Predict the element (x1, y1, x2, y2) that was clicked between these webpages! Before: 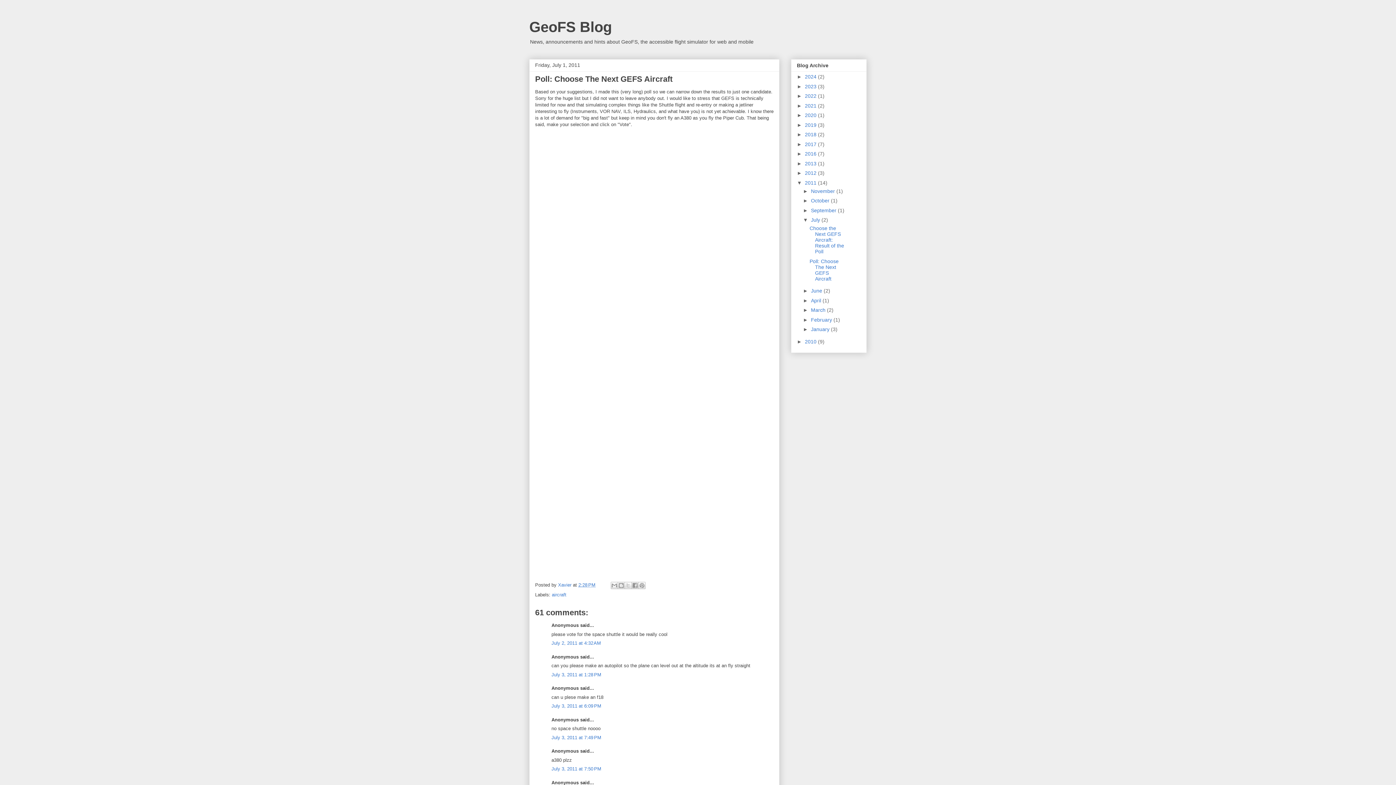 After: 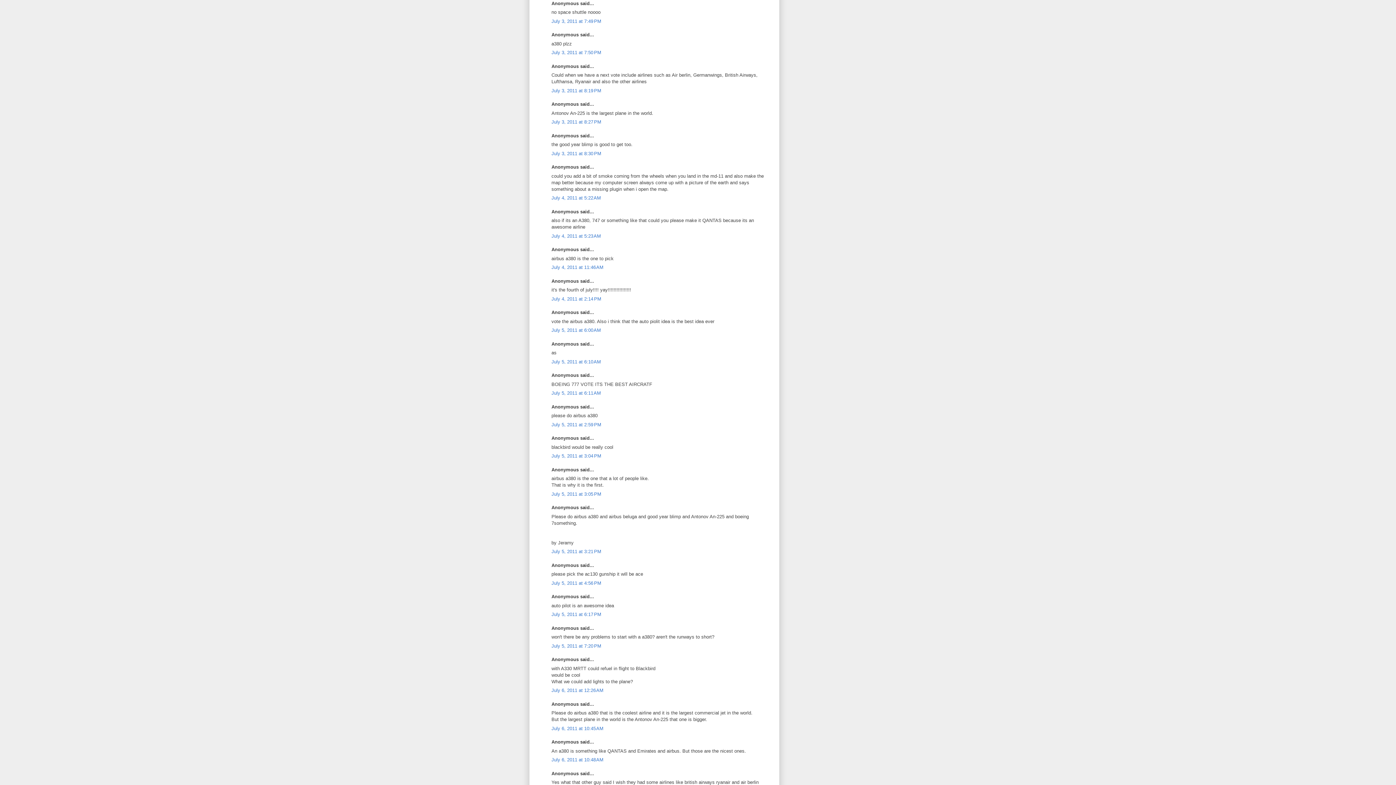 Action: label: July 3, 2011 at 7:49 PM bbox: (551, 735, 601, 740)